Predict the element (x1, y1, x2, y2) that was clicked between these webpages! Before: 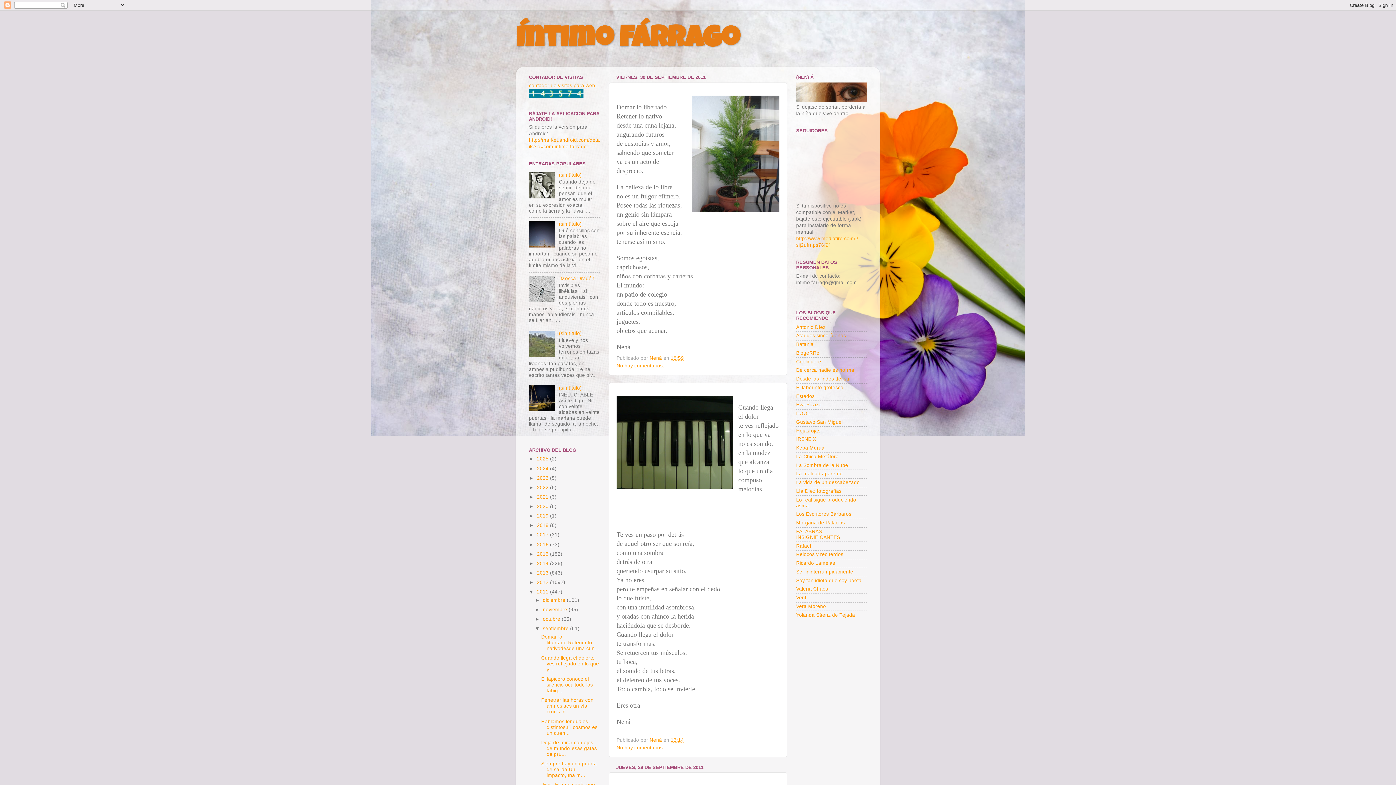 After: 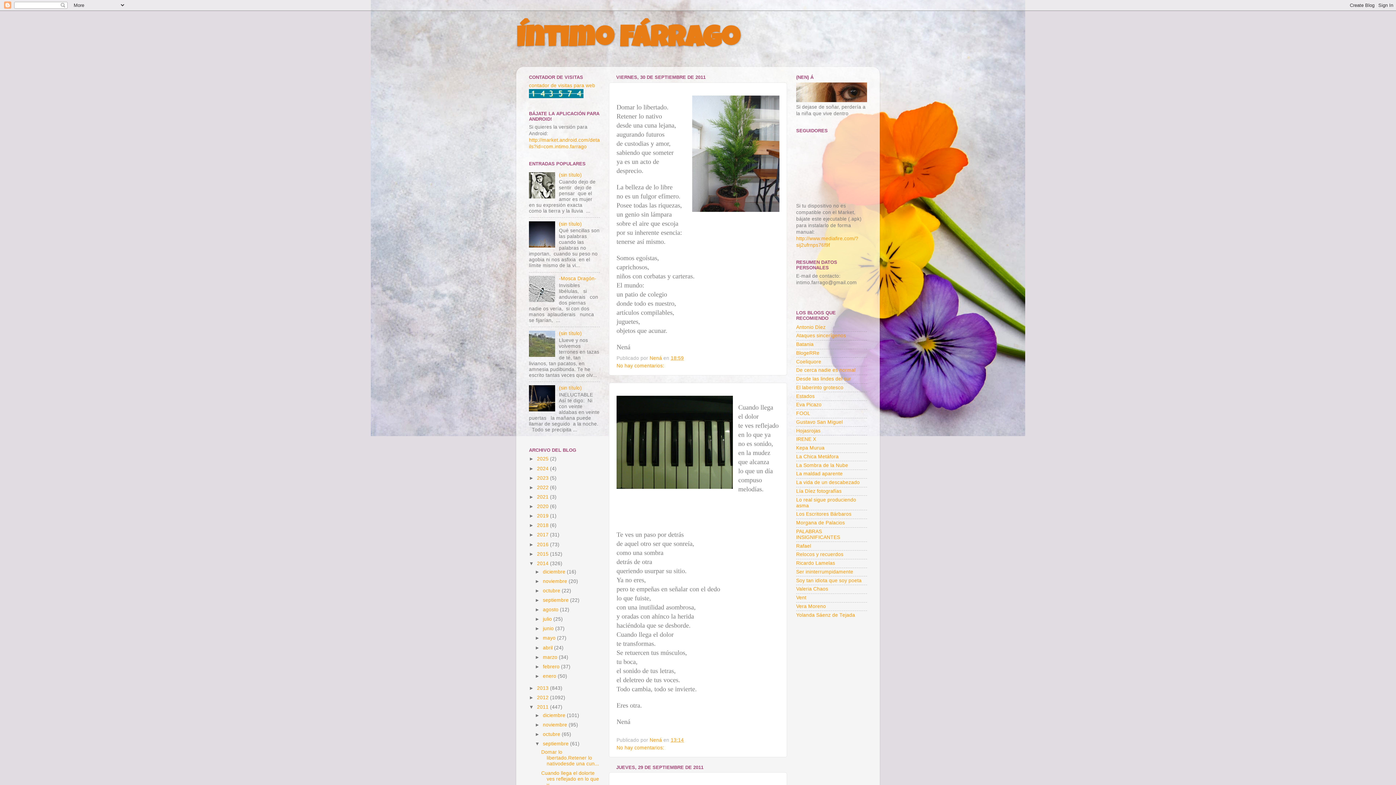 Action: bbox: (529, 561, 537, 566) label: ►  